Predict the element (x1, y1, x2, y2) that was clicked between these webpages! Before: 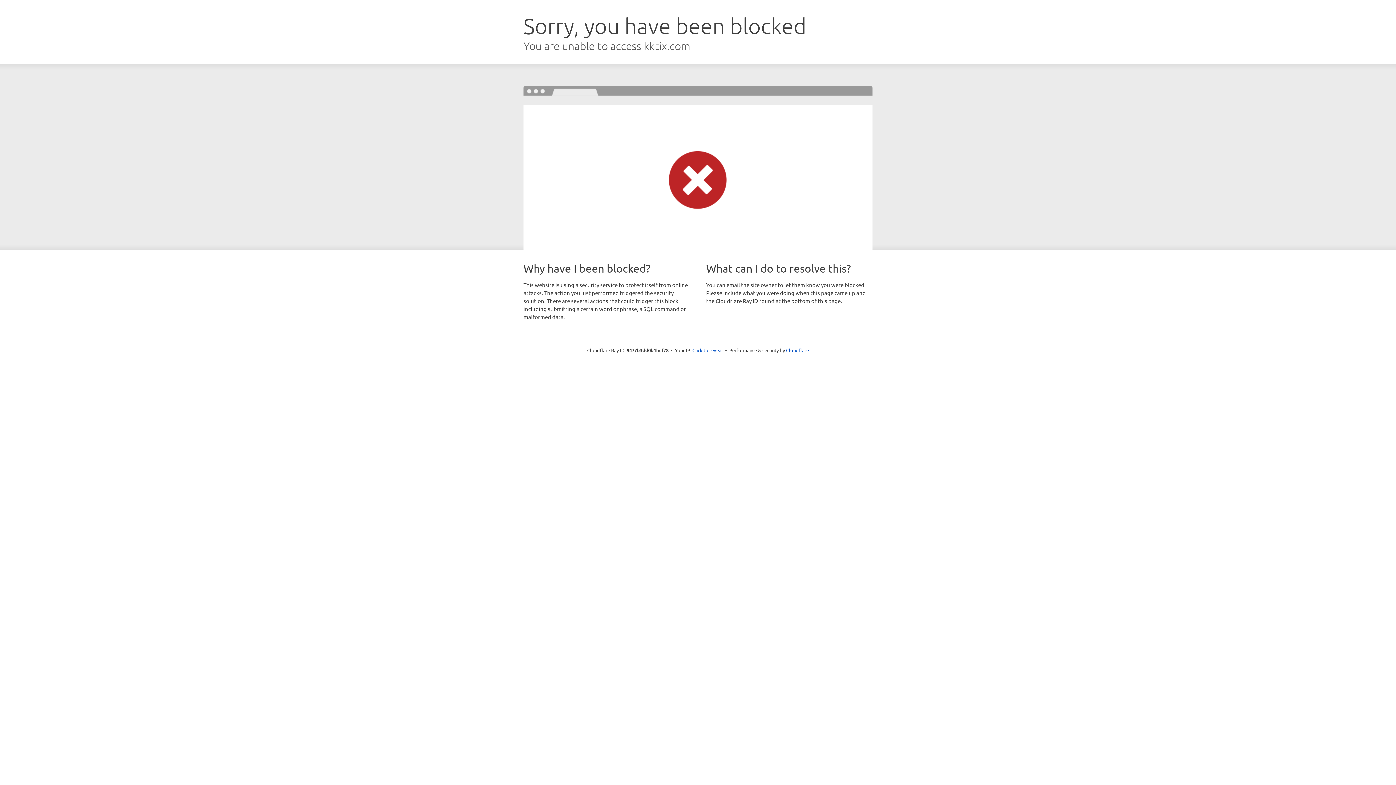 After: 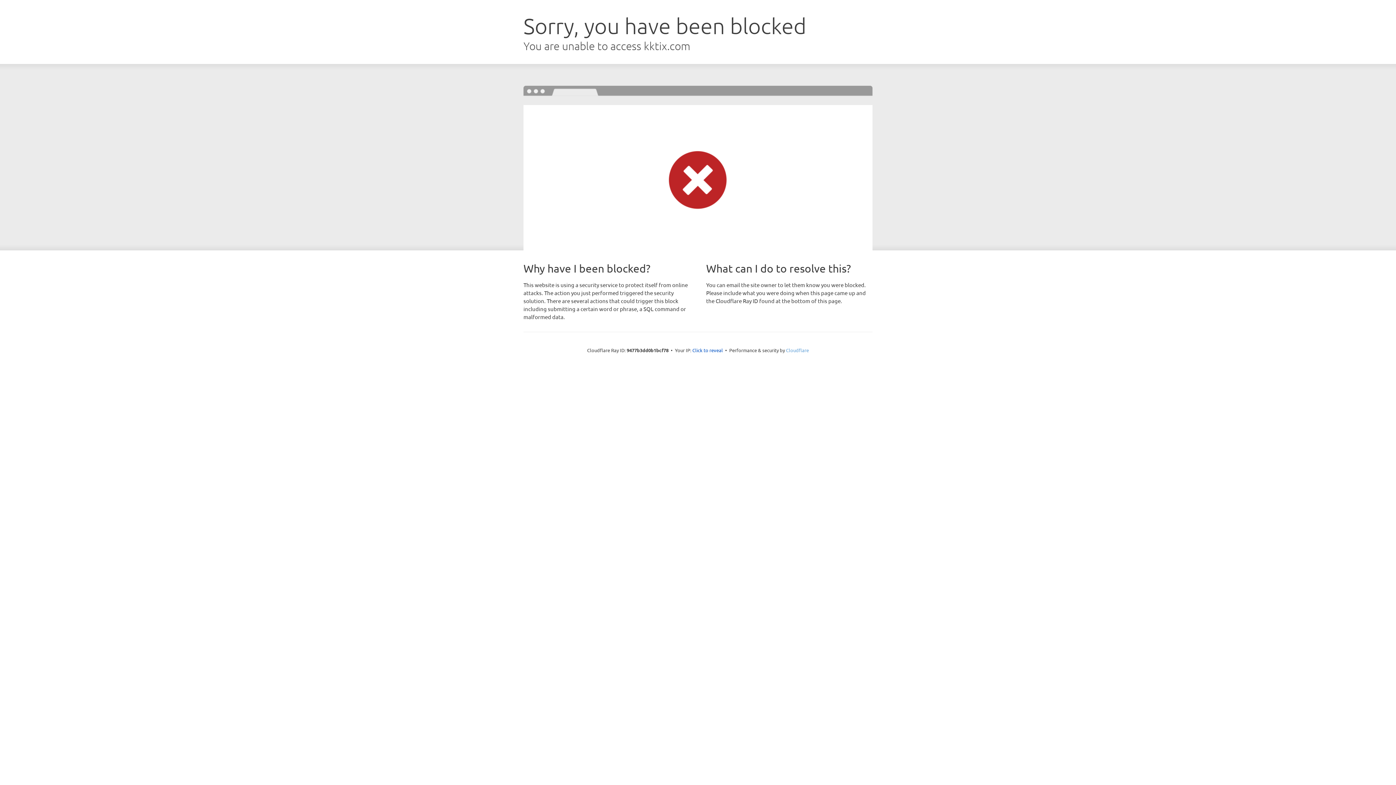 Action: label: Cloudflare bbox: (786, 347, 809, 353)